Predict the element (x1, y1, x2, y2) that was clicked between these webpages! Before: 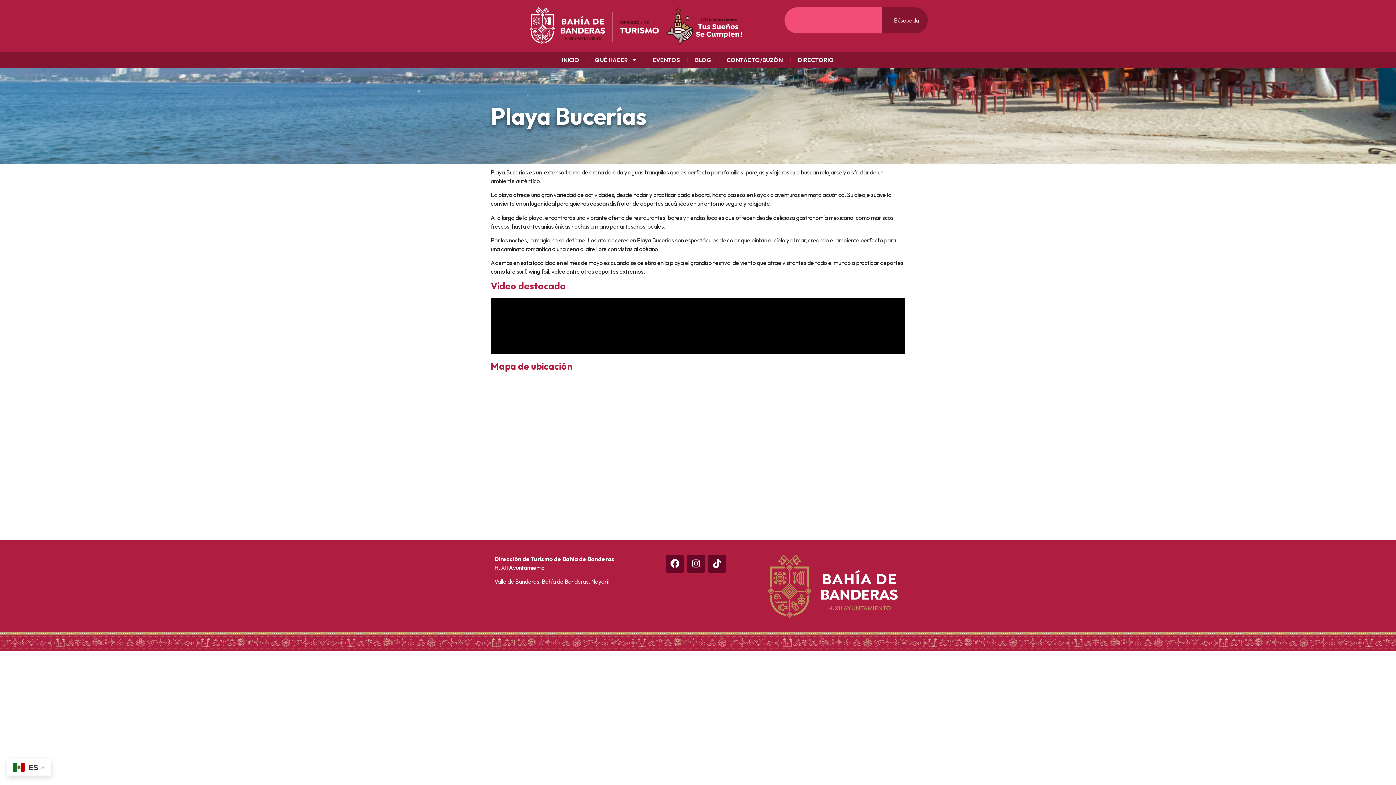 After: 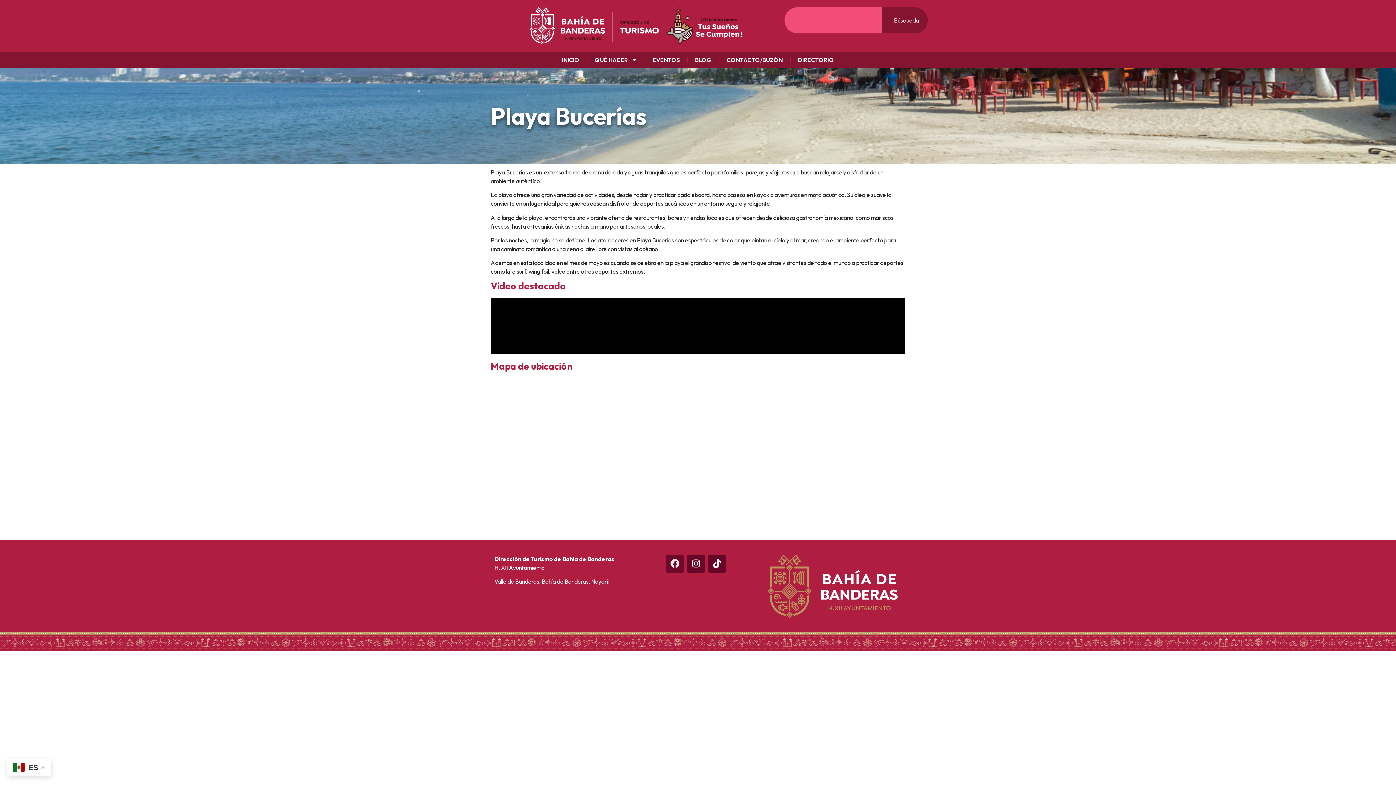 Action: bbox: (665, 554, 684, 573) label: Facebook